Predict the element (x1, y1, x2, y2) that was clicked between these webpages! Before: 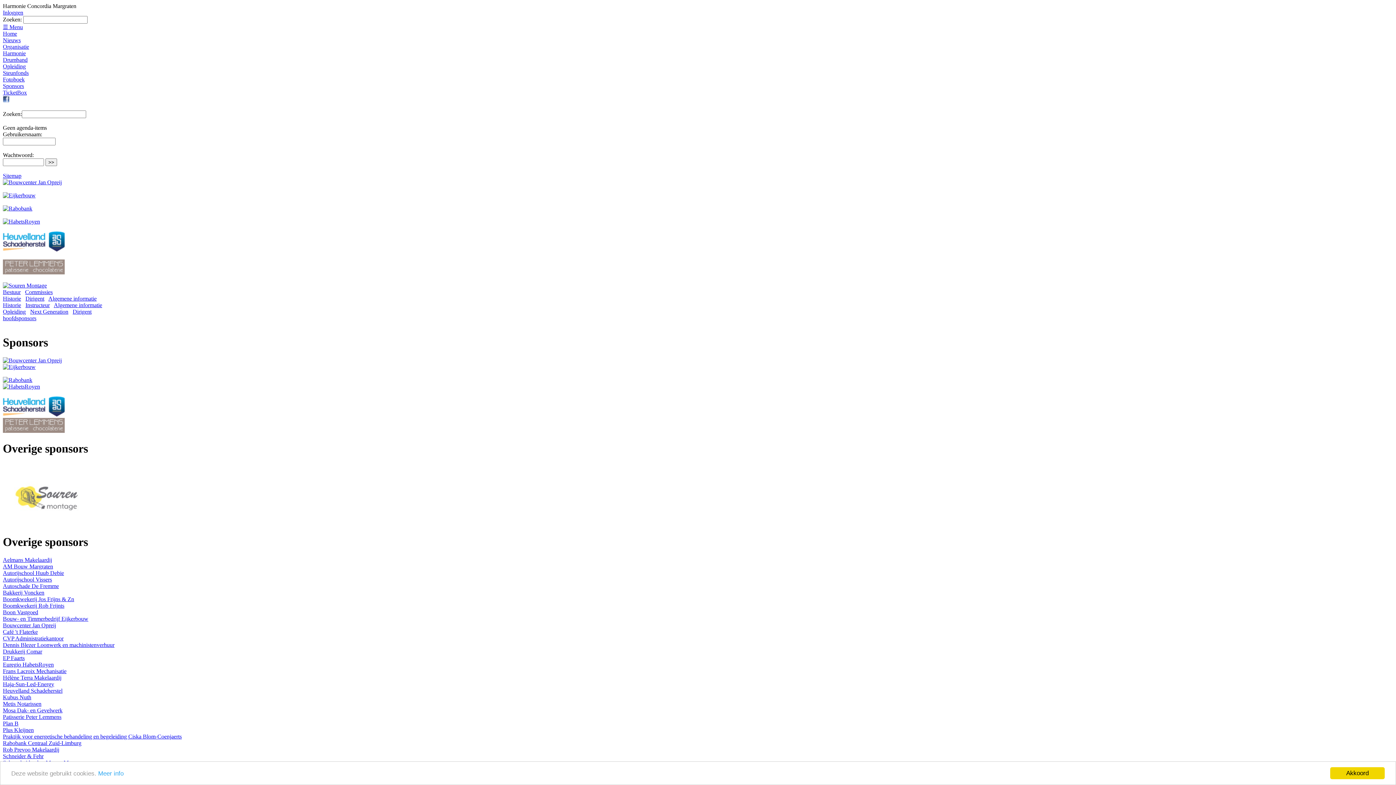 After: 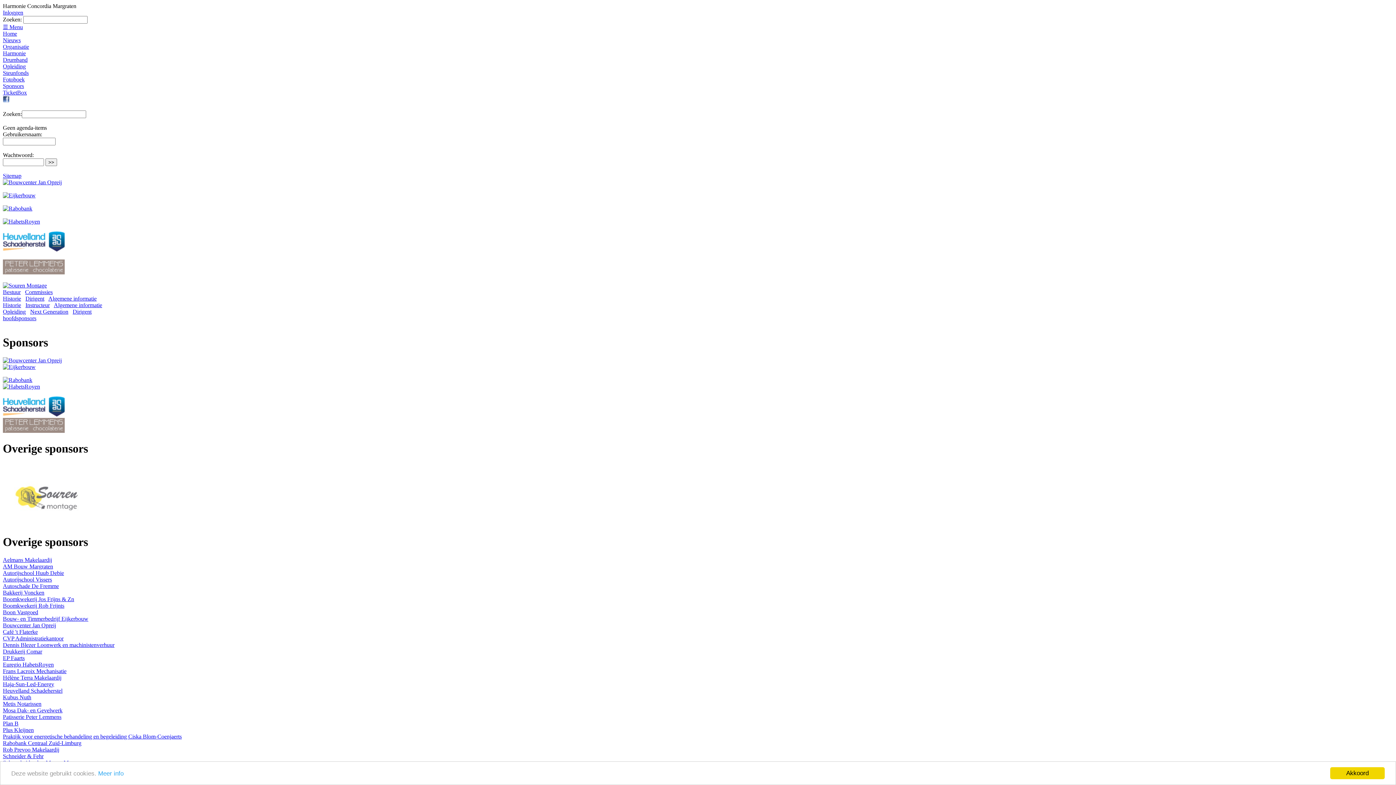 Action: label: Autoschade De Fremme bbox: (2, 583, 58, 589)